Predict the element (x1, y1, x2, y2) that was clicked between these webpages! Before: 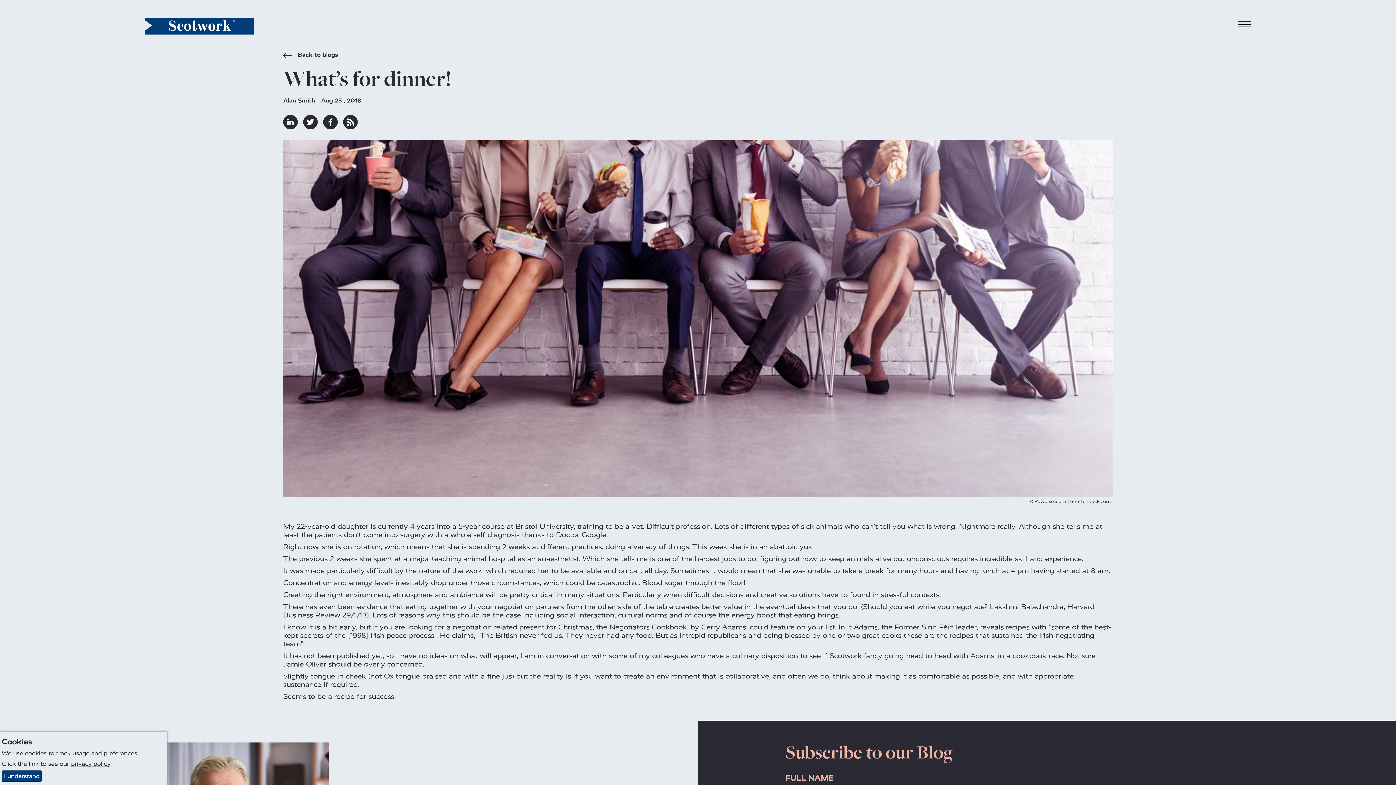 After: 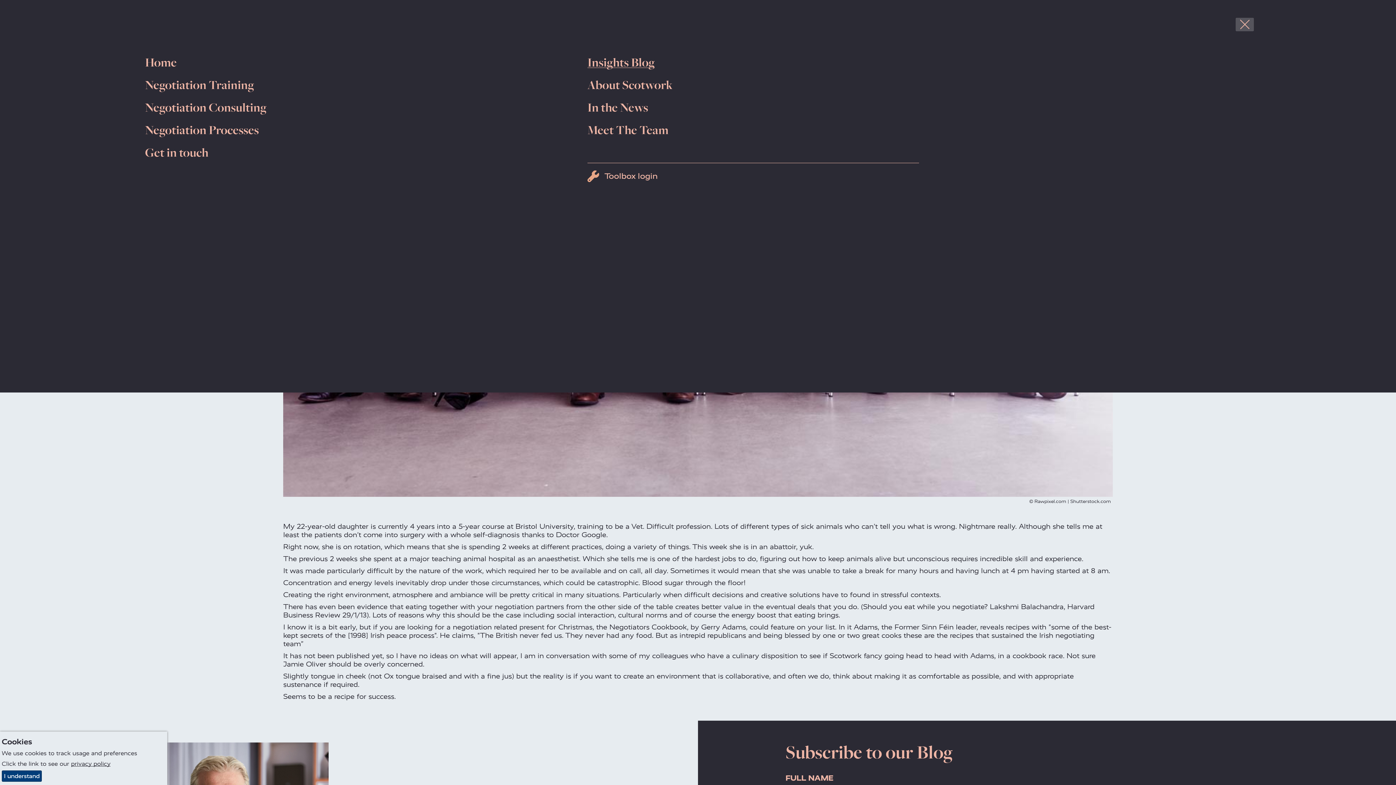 Action: bbox: (1235, 17, 1254, 31) label: Toggle navigation